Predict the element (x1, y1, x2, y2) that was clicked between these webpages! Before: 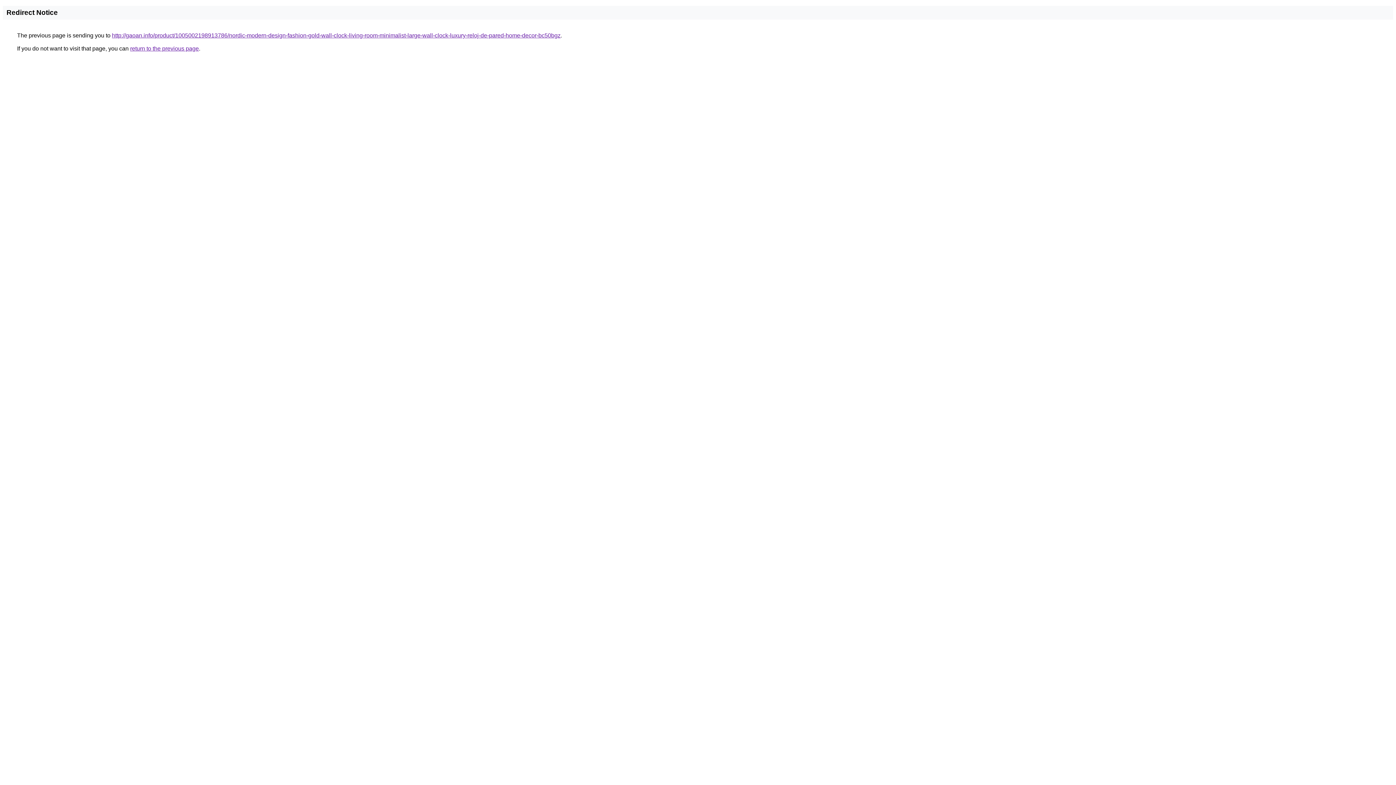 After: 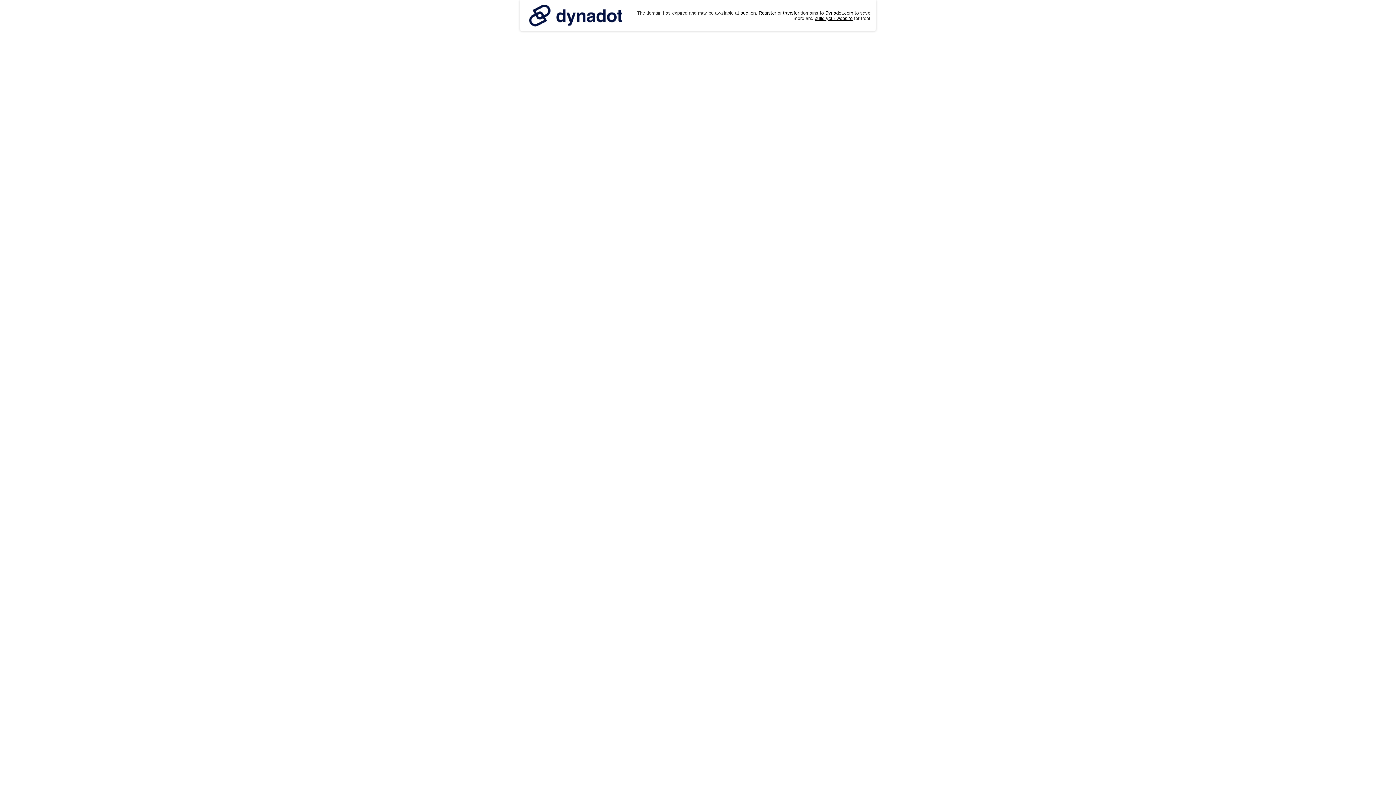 Action: bbox: (112, 32, 560, 38) label: http://gaoan.info/product/1005002198913786/nordic-modern-design-fashion-gold-wall-clock-living-room-minimalist-large-wall-clock-luxury-reloj-de-pared-home-decor-bc50bgz